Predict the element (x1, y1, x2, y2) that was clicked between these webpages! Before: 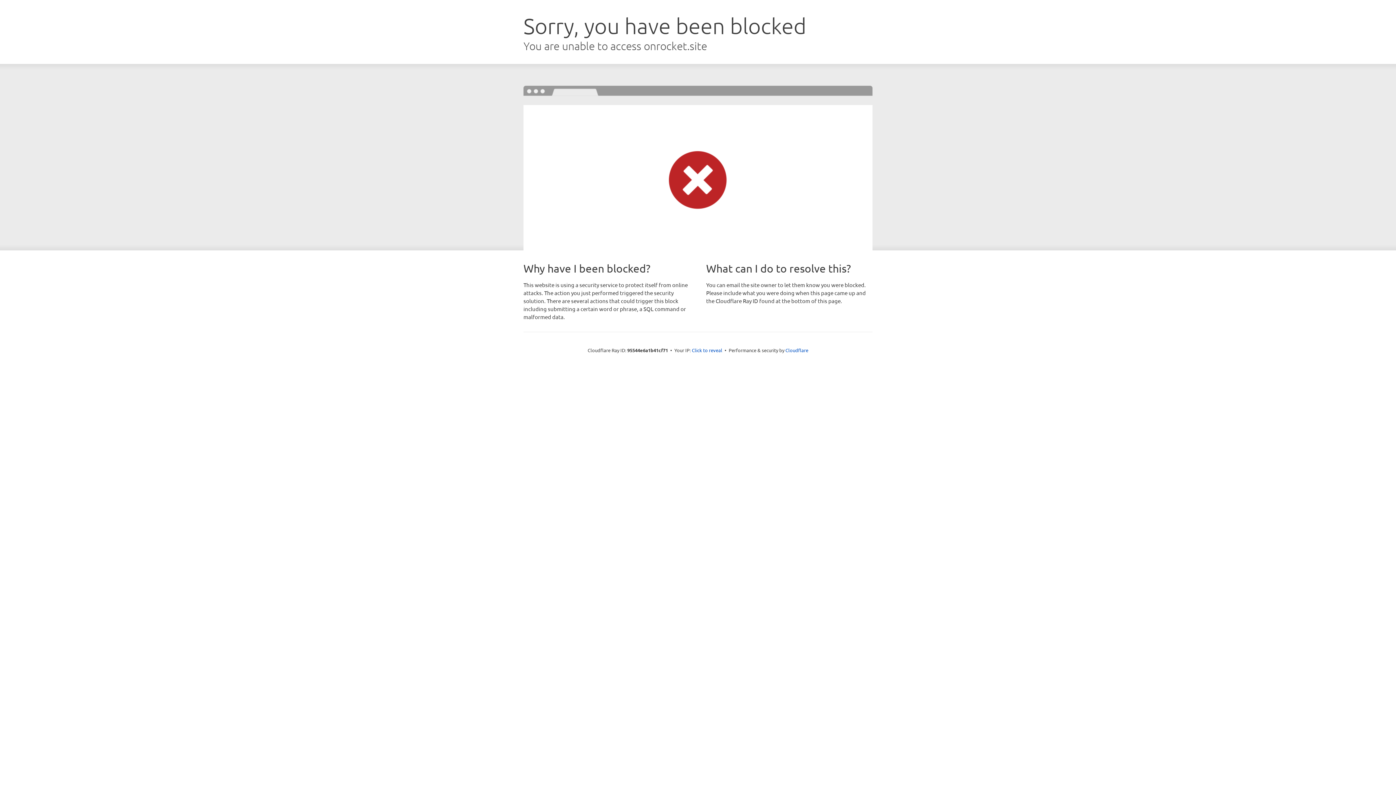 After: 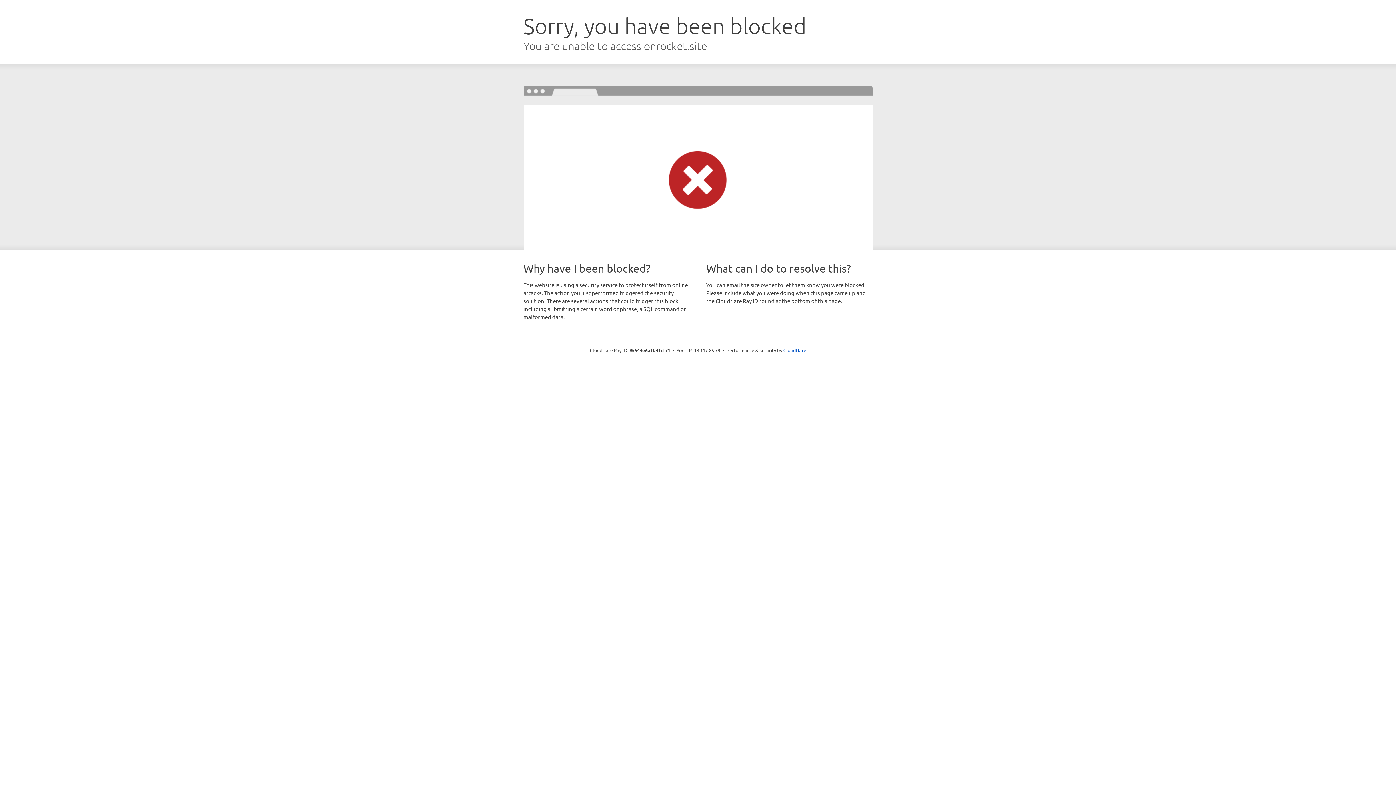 Action: bbox: (692, 346, 722, 353) label: Click to reveal